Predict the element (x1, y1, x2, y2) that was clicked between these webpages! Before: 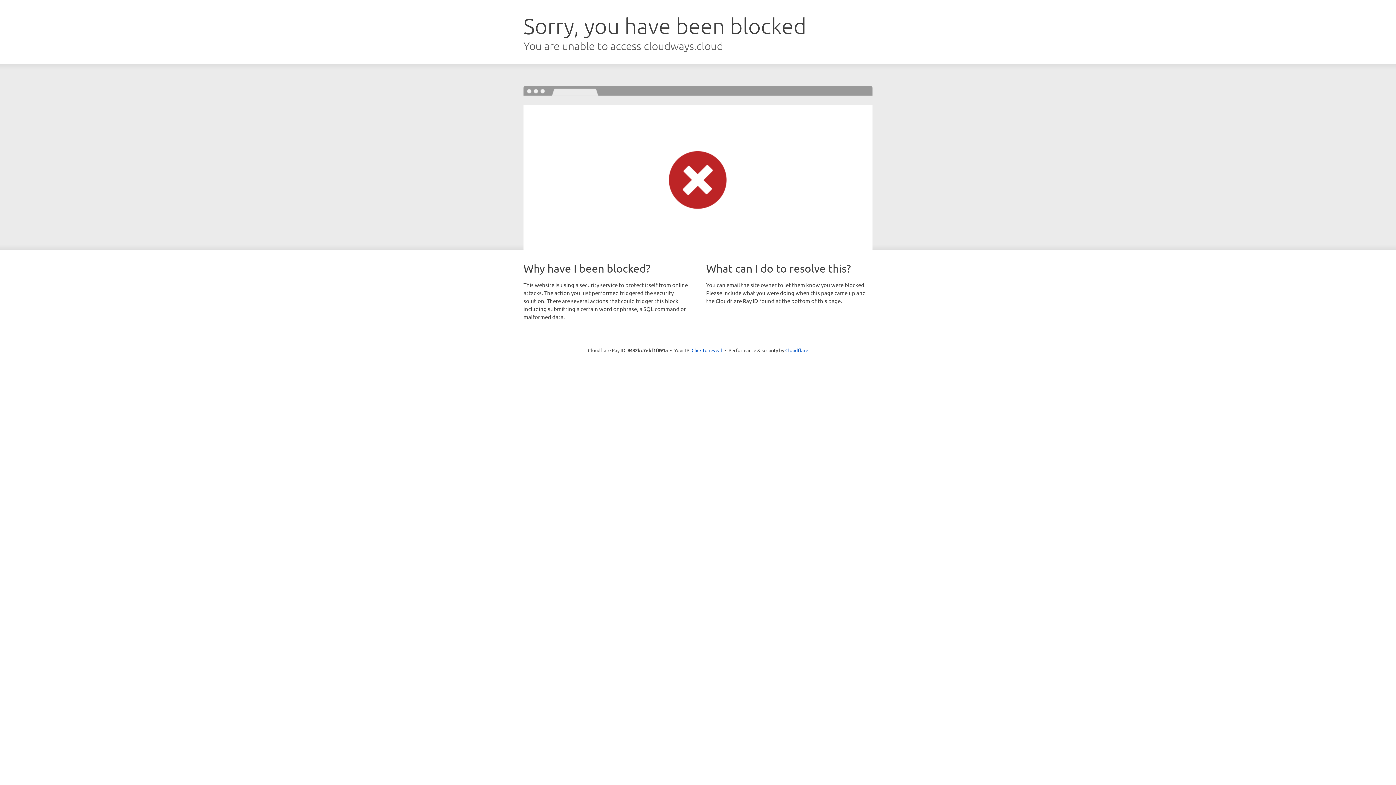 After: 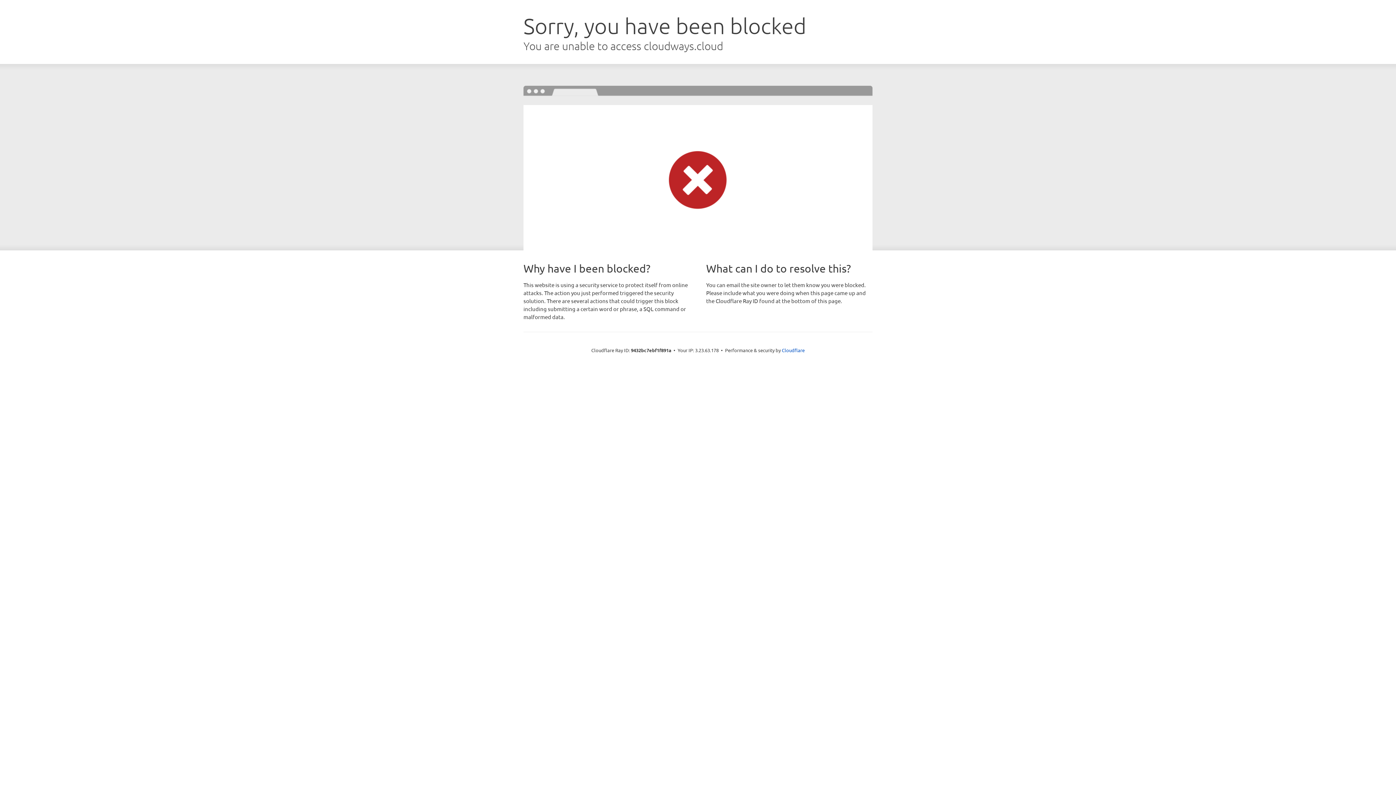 Action: label: Click to reveal bbox: (691, 346, 722, 353)